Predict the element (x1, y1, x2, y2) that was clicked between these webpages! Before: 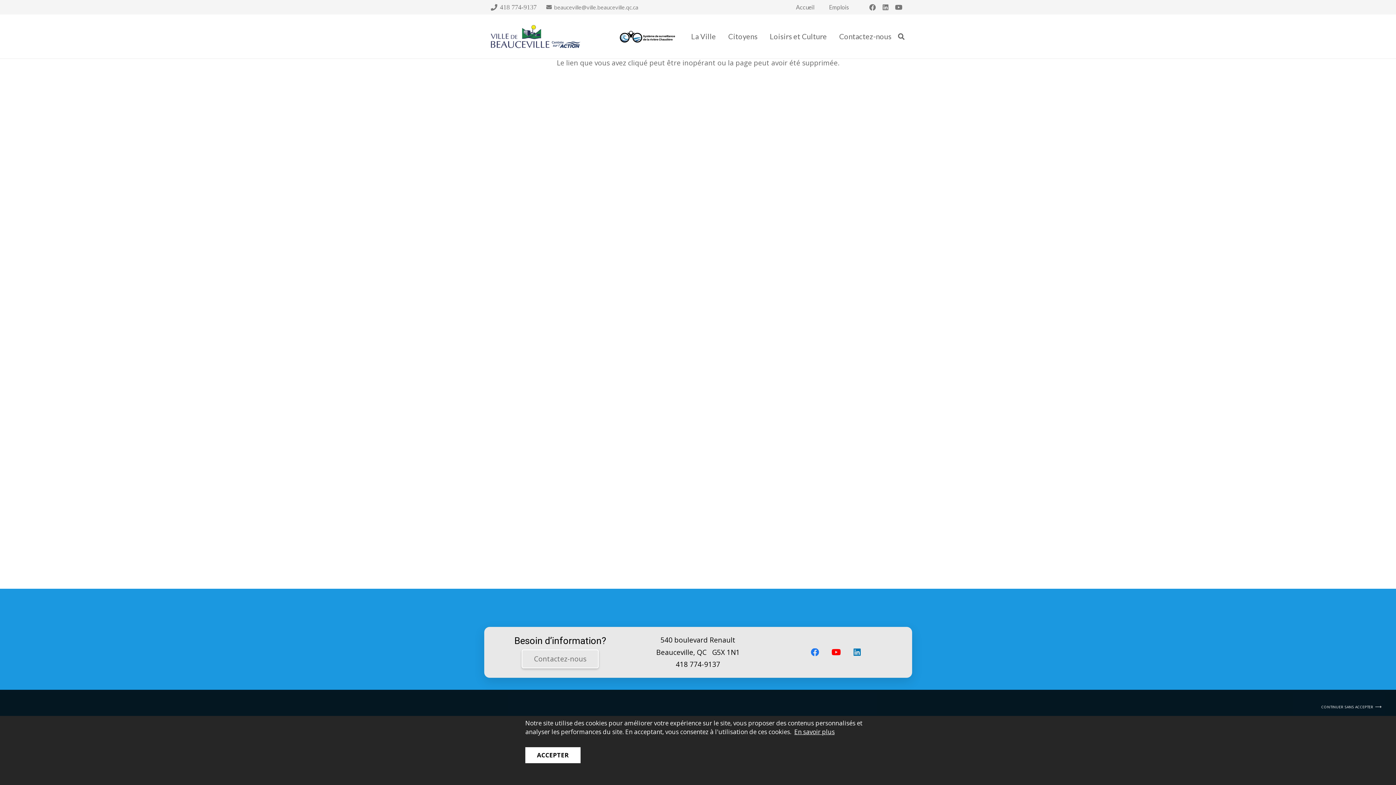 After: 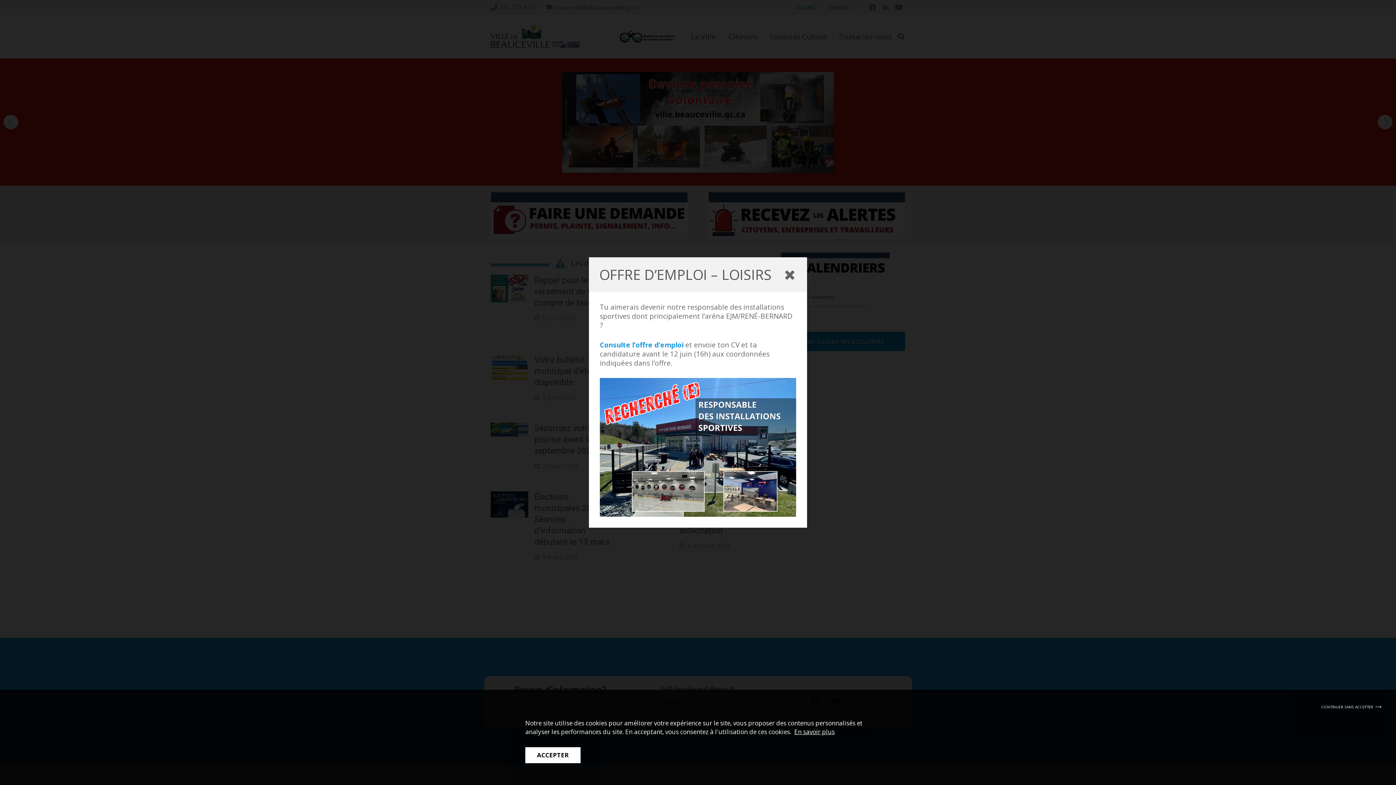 Action: bbox: (788, 0, 821, 14) label: Accueil